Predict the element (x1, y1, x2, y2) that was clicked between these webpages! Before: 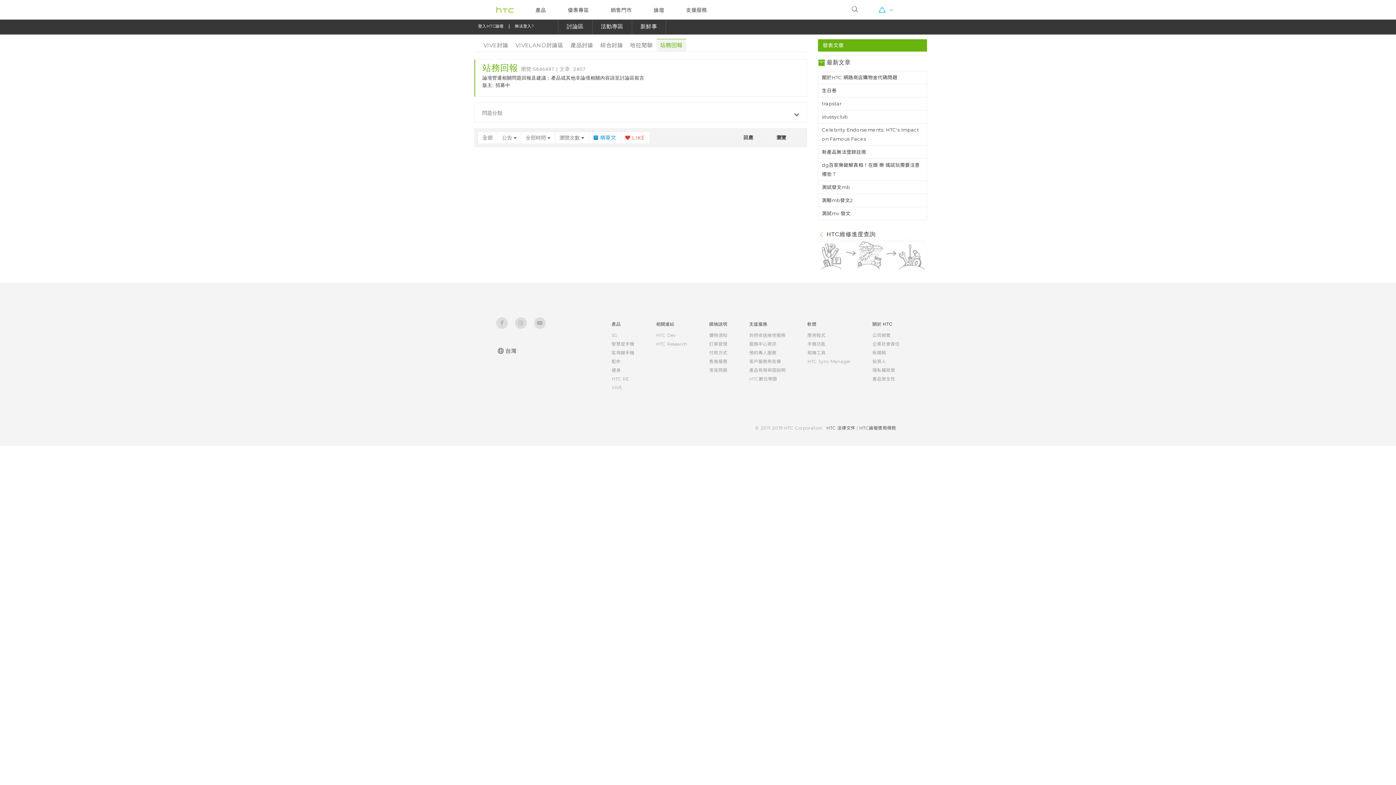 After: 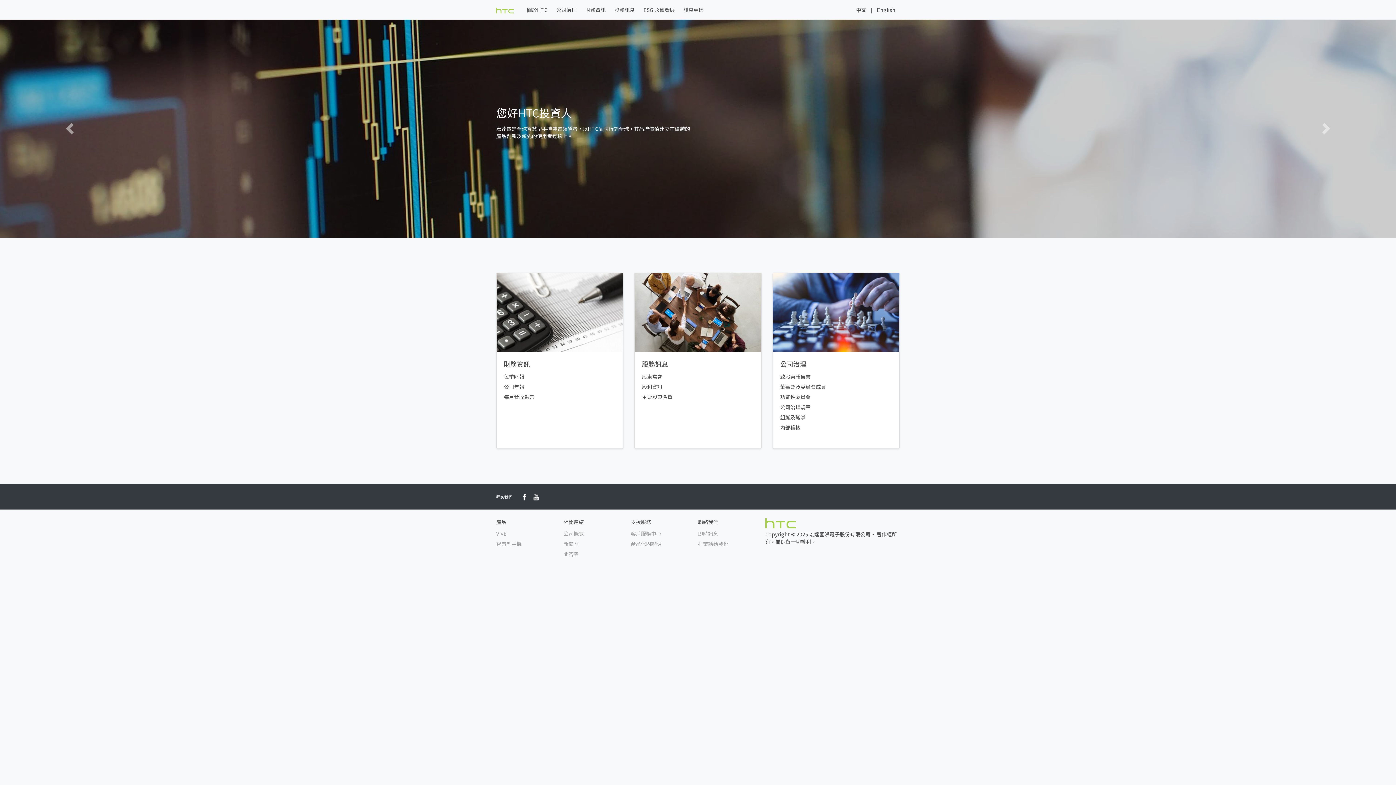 Action: label: 投資人 bbox: (872, 358, 886, 364)